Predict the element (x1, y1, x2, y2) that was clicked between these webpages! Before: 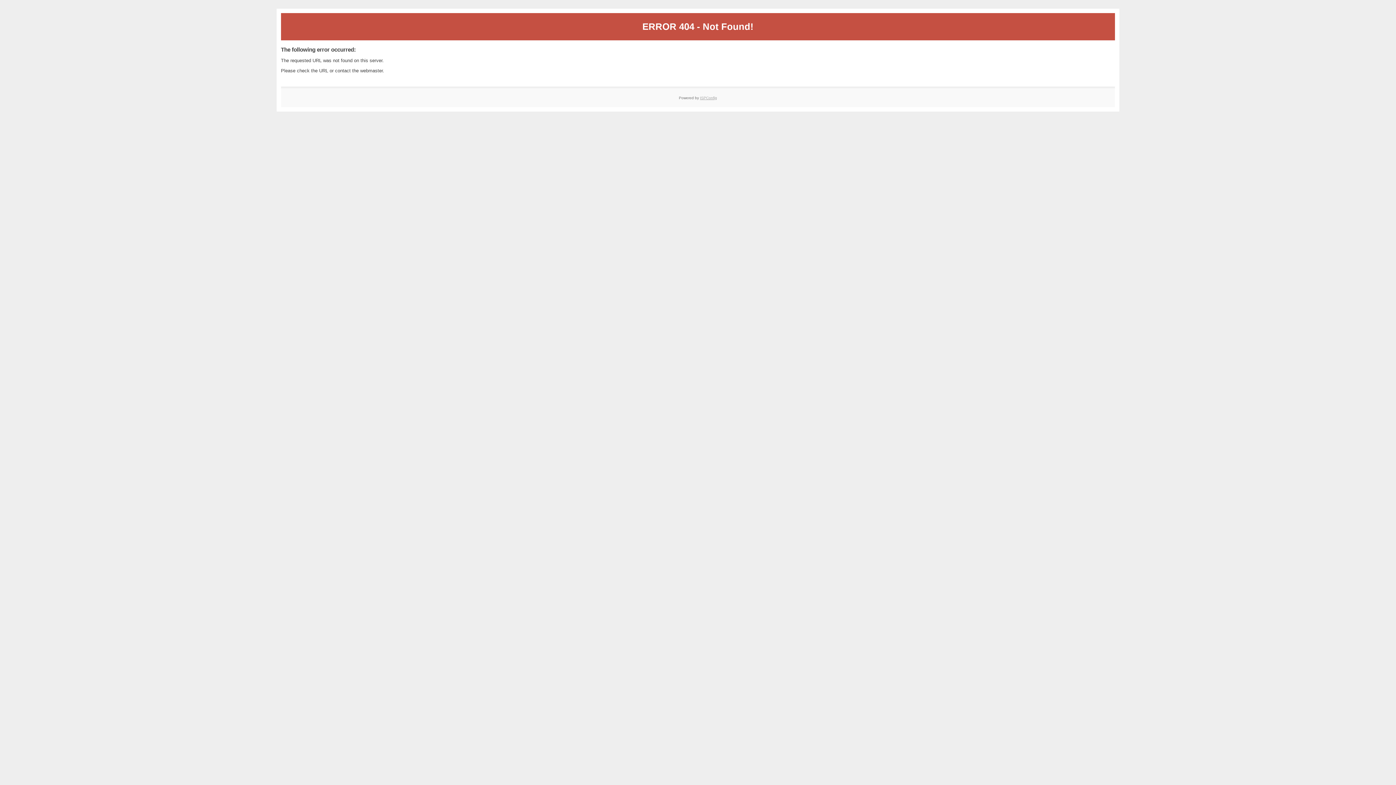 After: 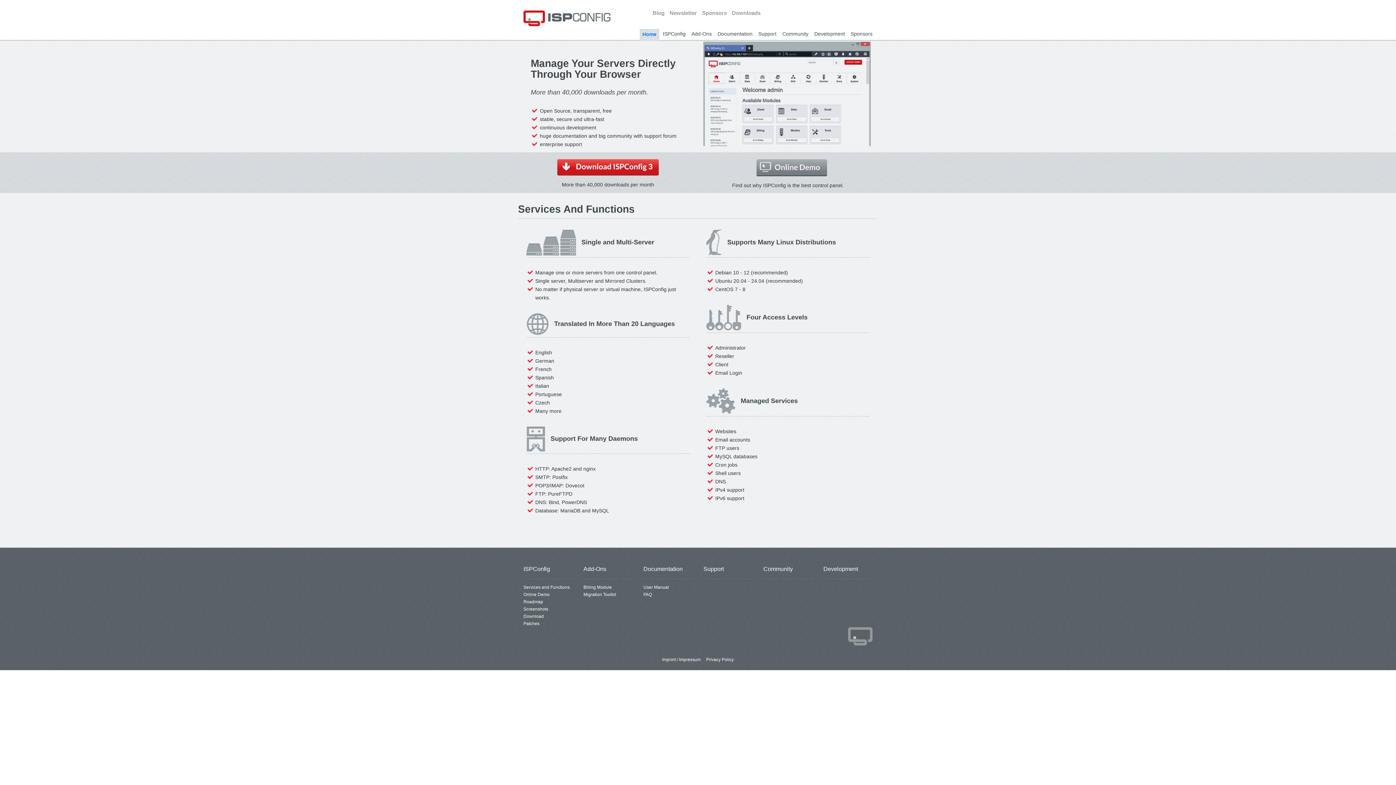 Action: bbox: (700, 95, 717, 99) label: ISPConfig